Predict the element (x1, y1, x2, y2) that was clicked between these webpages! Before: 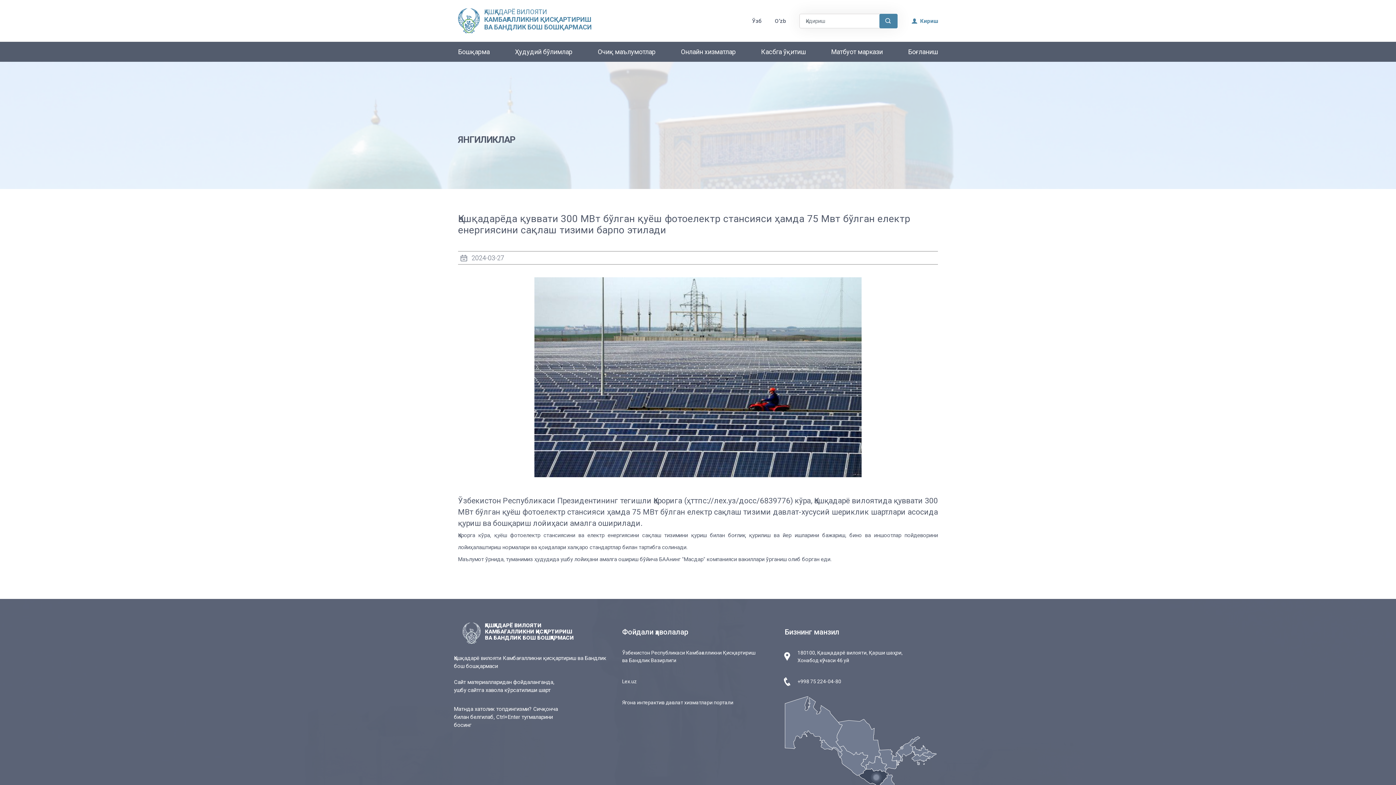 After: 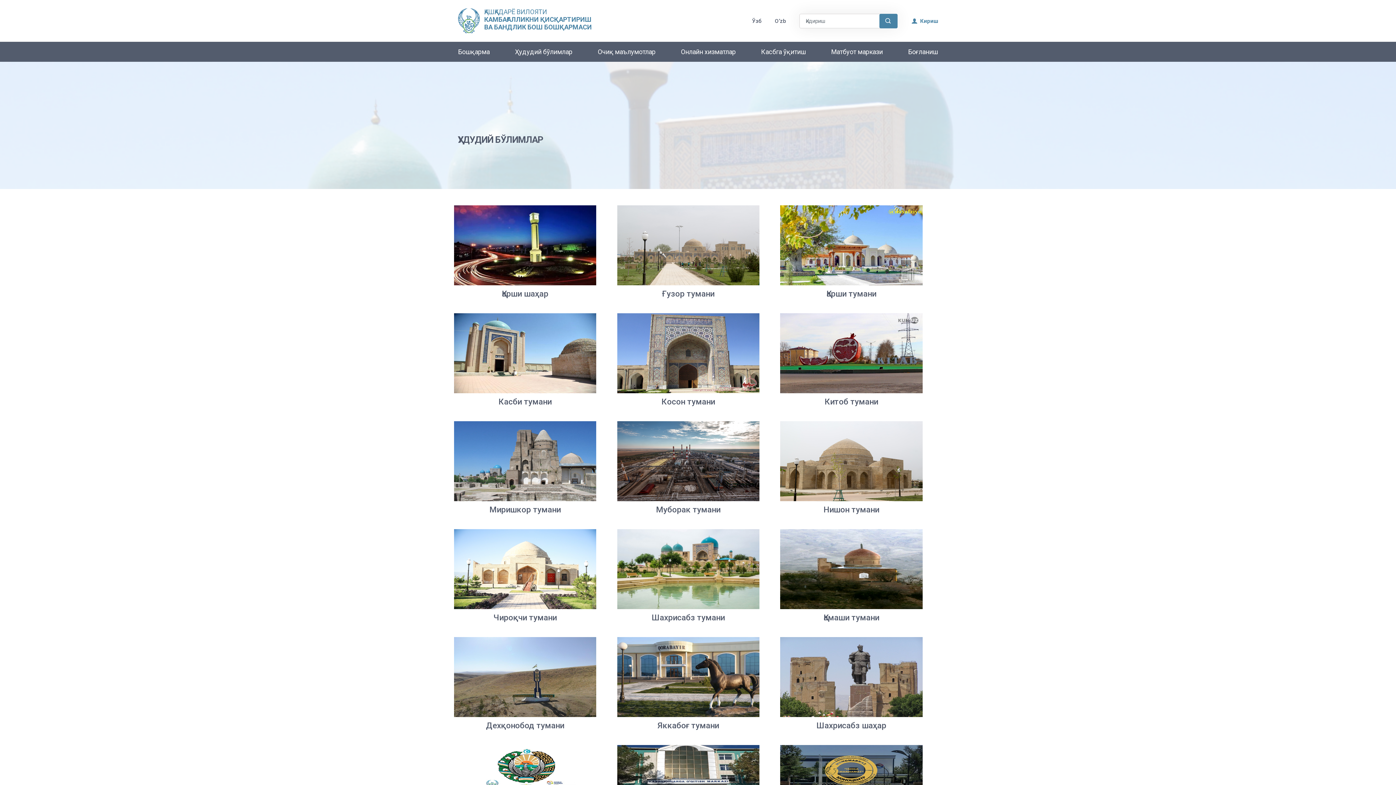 Action: label: Ҳудудий бўлимлар bbox: (515, 41, 572, 61)